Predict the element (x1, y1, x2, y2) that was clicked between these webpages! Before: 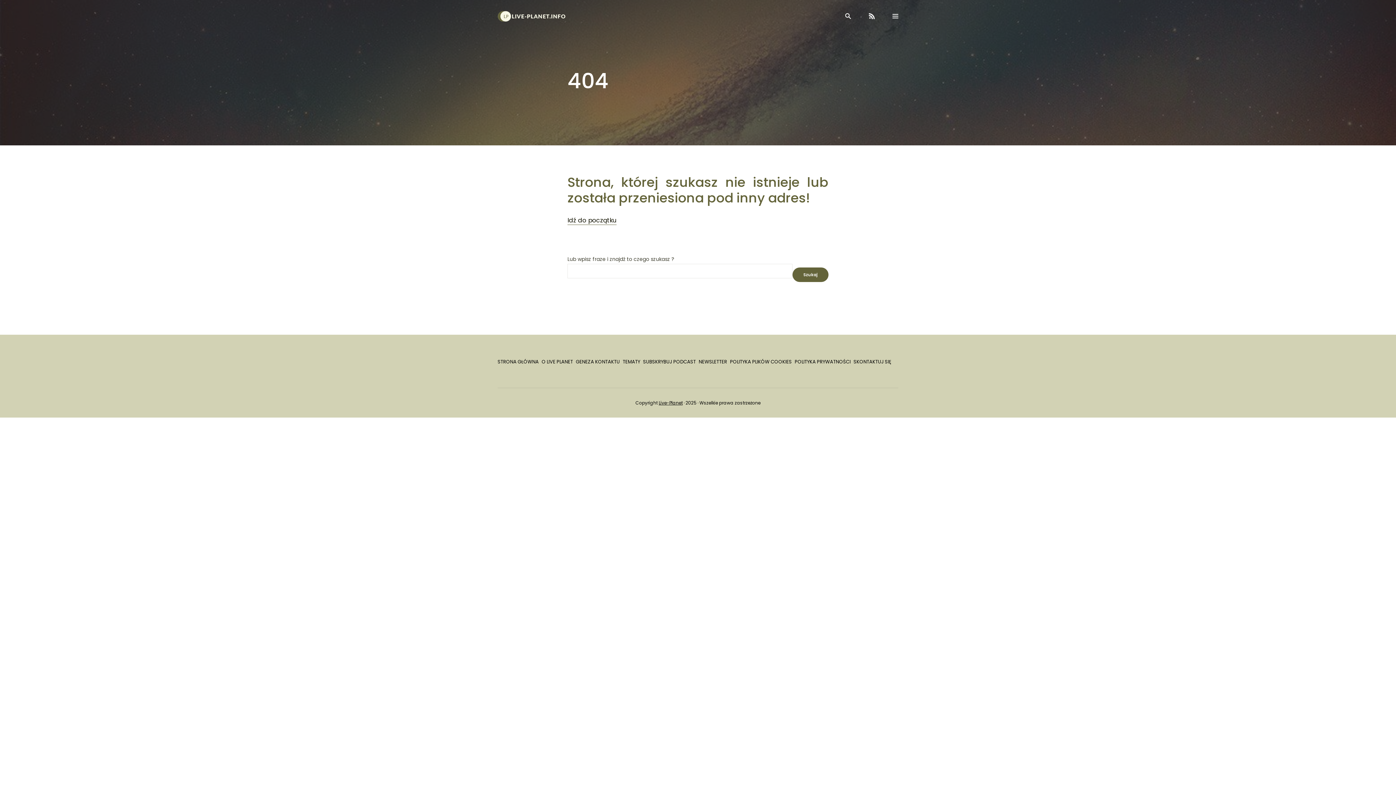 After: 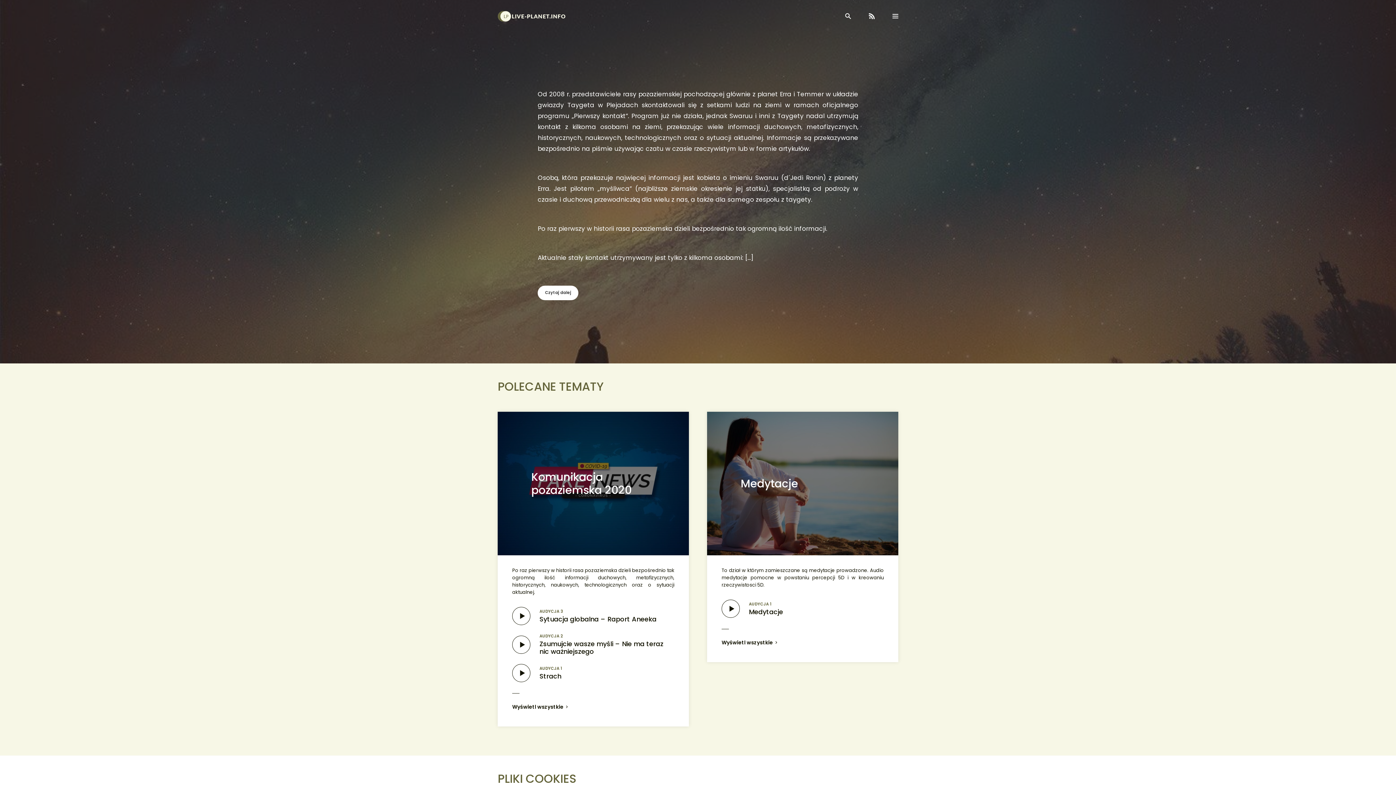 Action: bbox: (497, 358, 538, 365) label: STRONA GŁÓWNA